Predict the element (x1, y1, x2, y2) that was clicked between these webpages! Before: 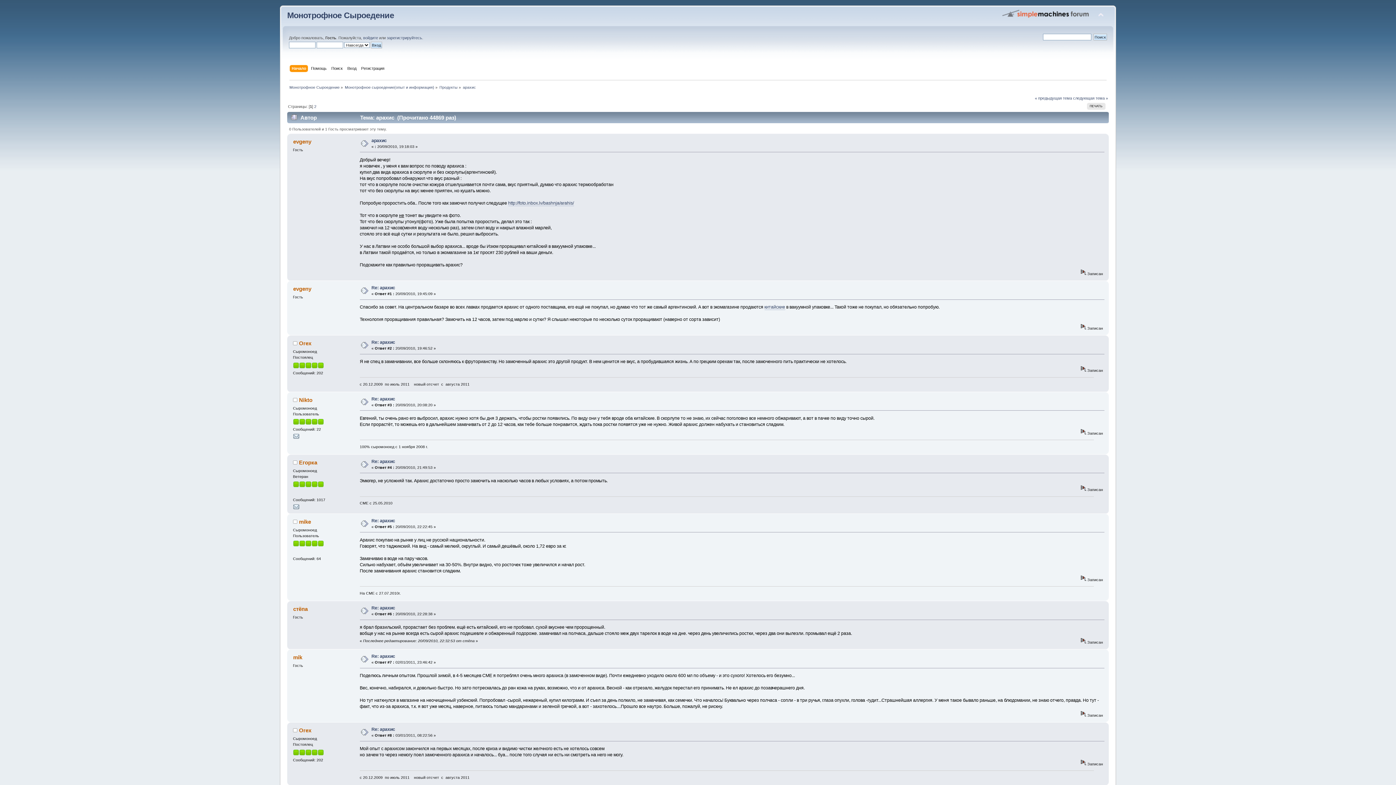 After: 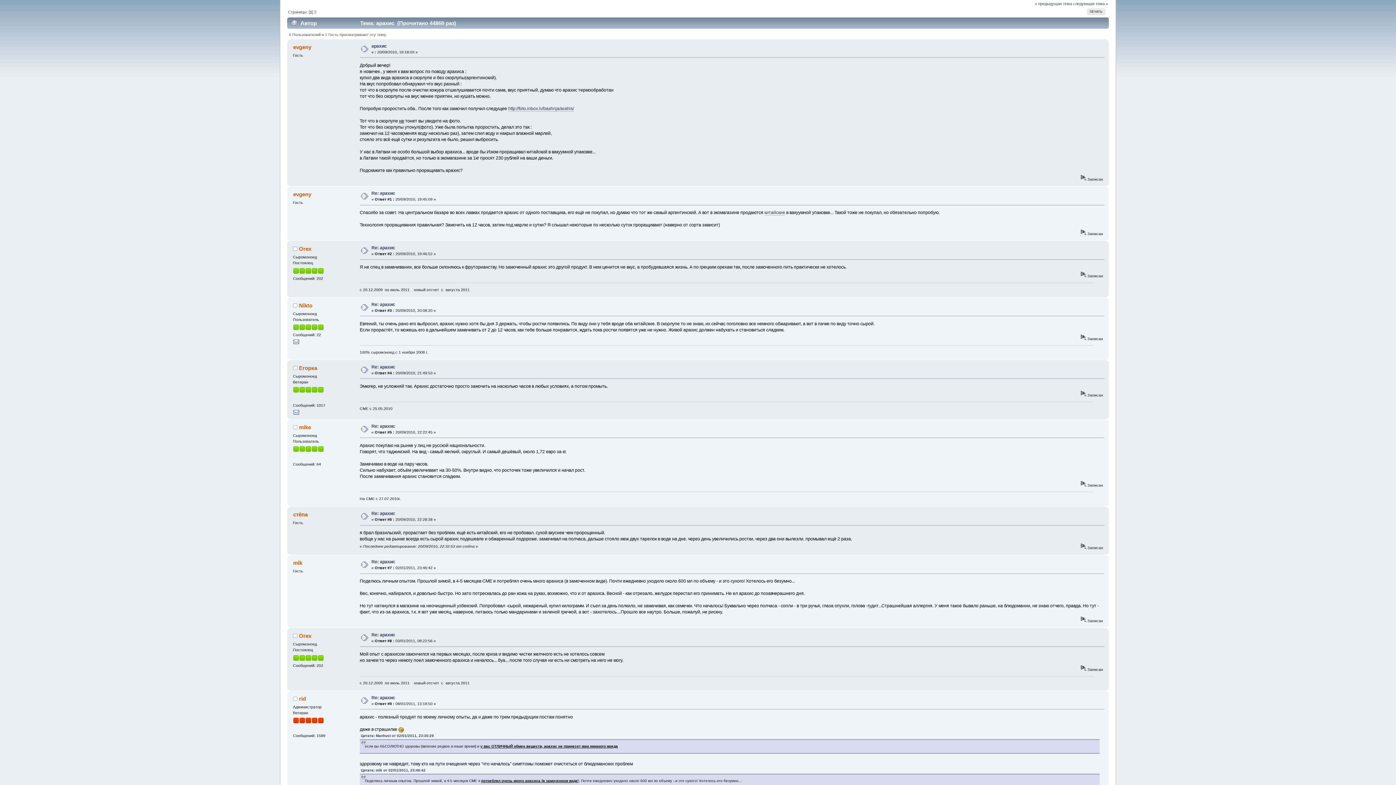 Action: bbox: (371, 138, 386, 143) label: арахис